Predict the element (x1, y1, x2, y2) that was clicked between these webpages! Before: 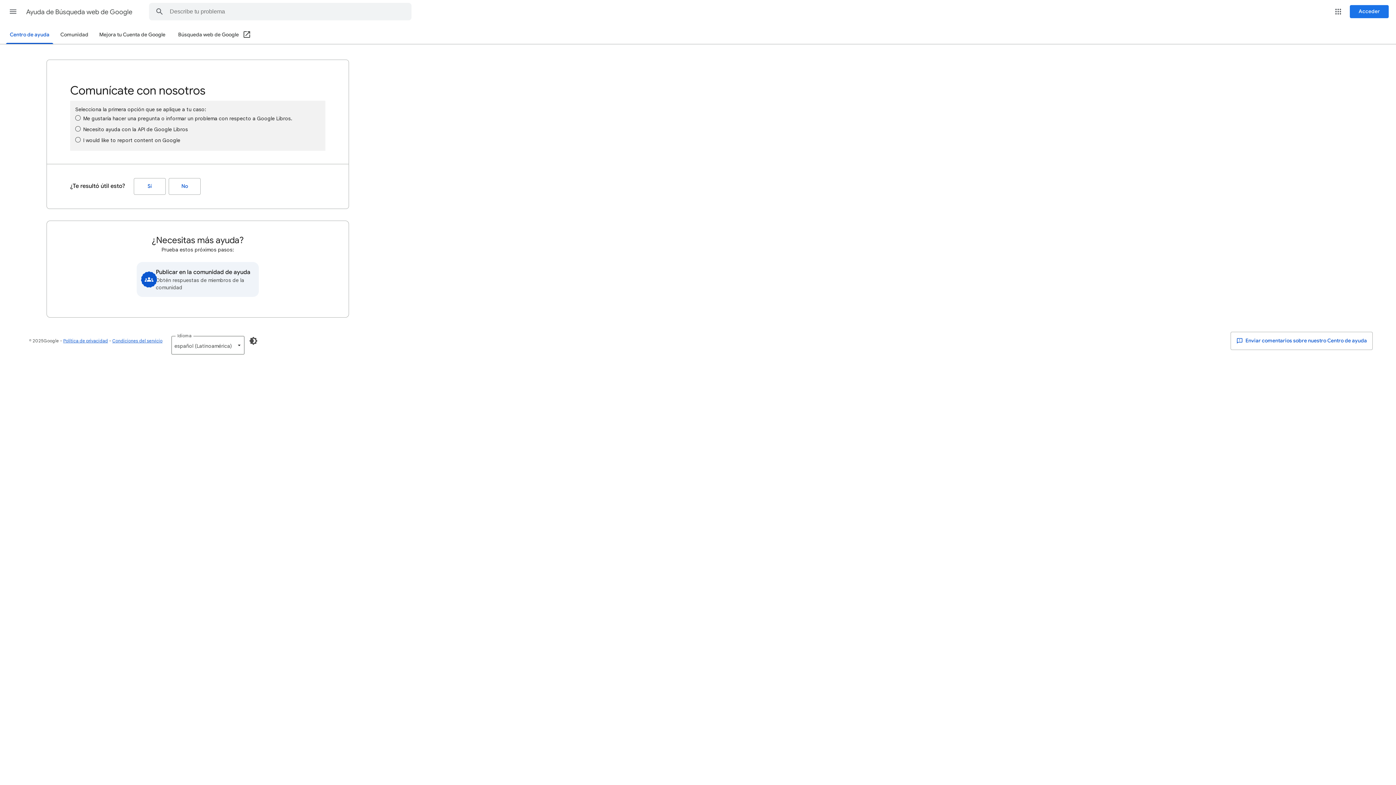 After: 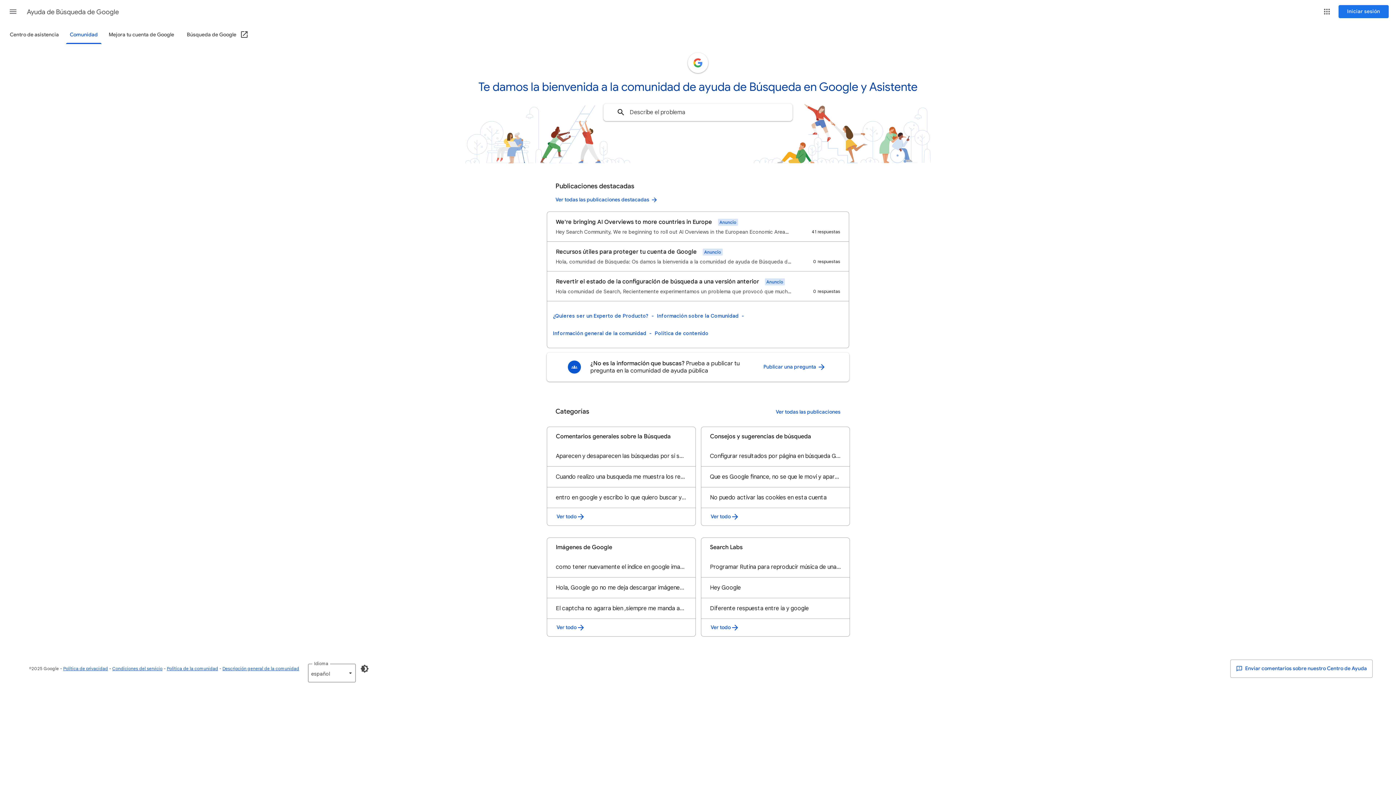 Action: label: Publicar en la comunidad de ayuda
Obtén respuestas de miembros de la comunidad bbox: (136, 262, 258, 297)